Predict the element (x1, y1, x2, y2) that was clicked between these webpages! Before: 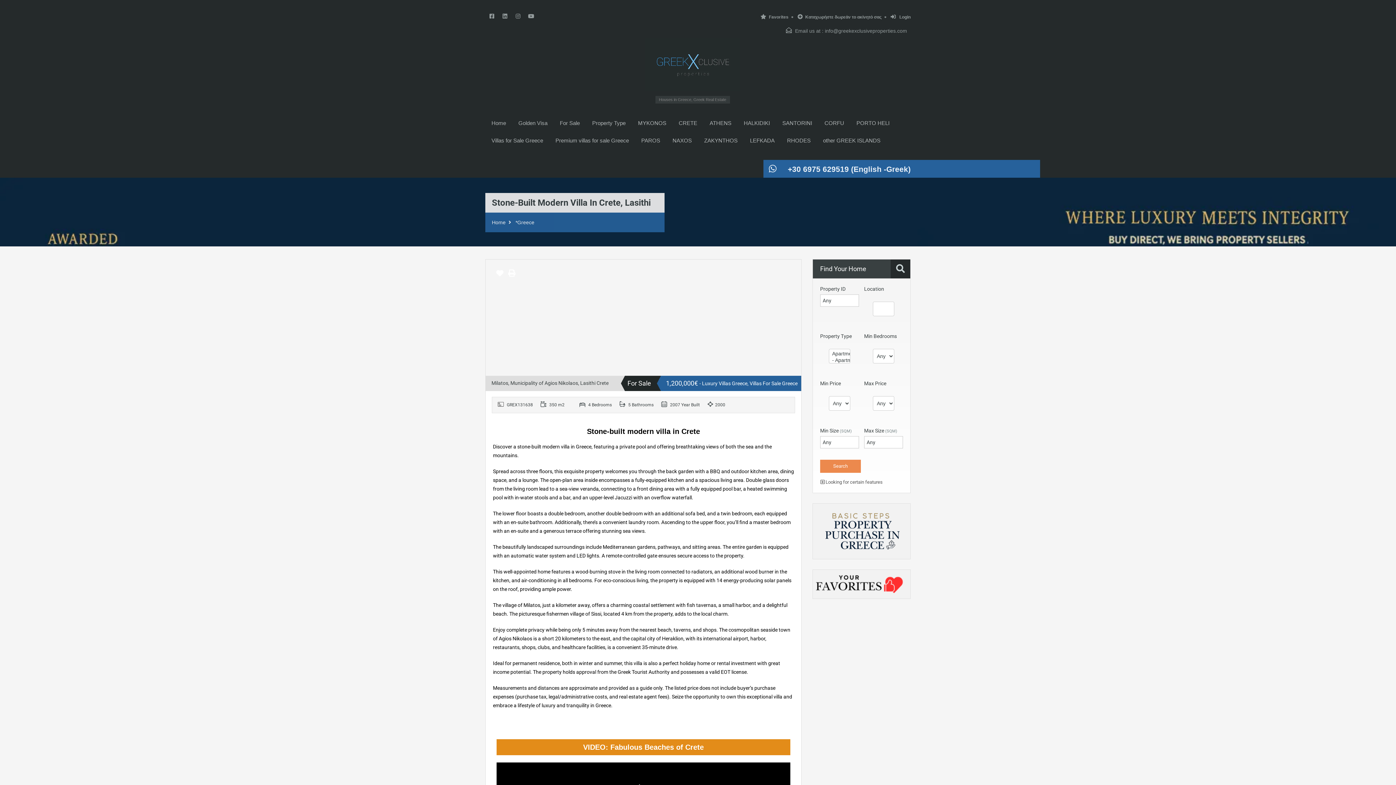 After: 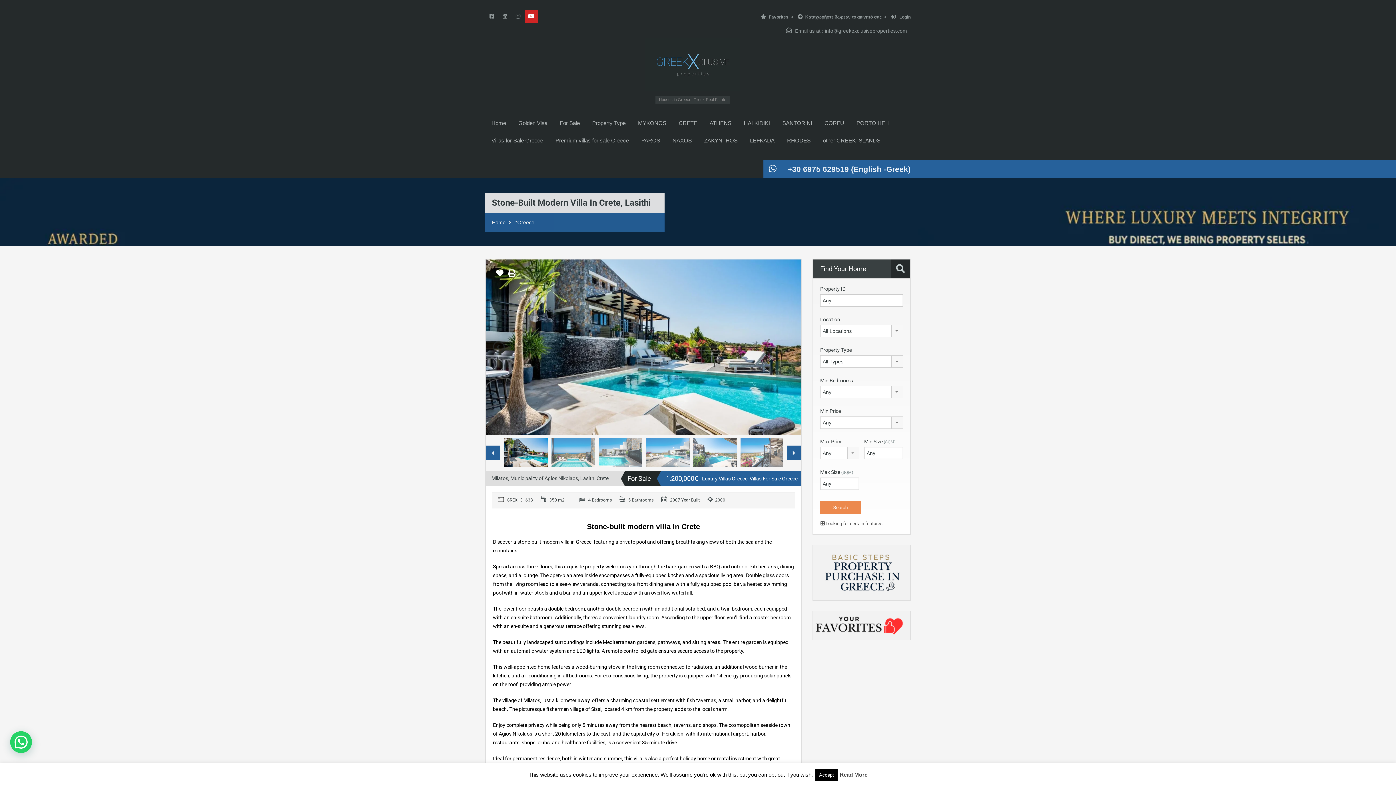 Action: bbox: (524, 9, 537, 22)